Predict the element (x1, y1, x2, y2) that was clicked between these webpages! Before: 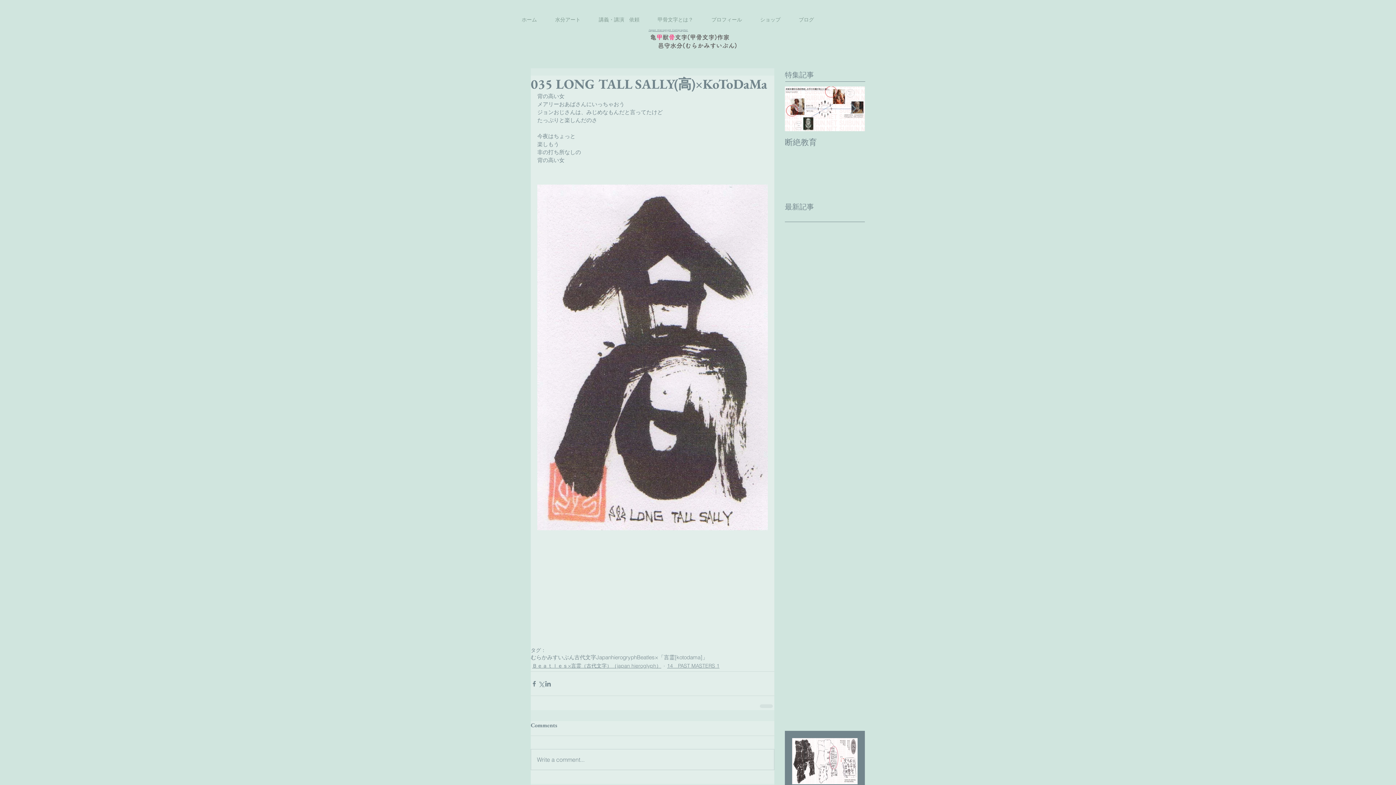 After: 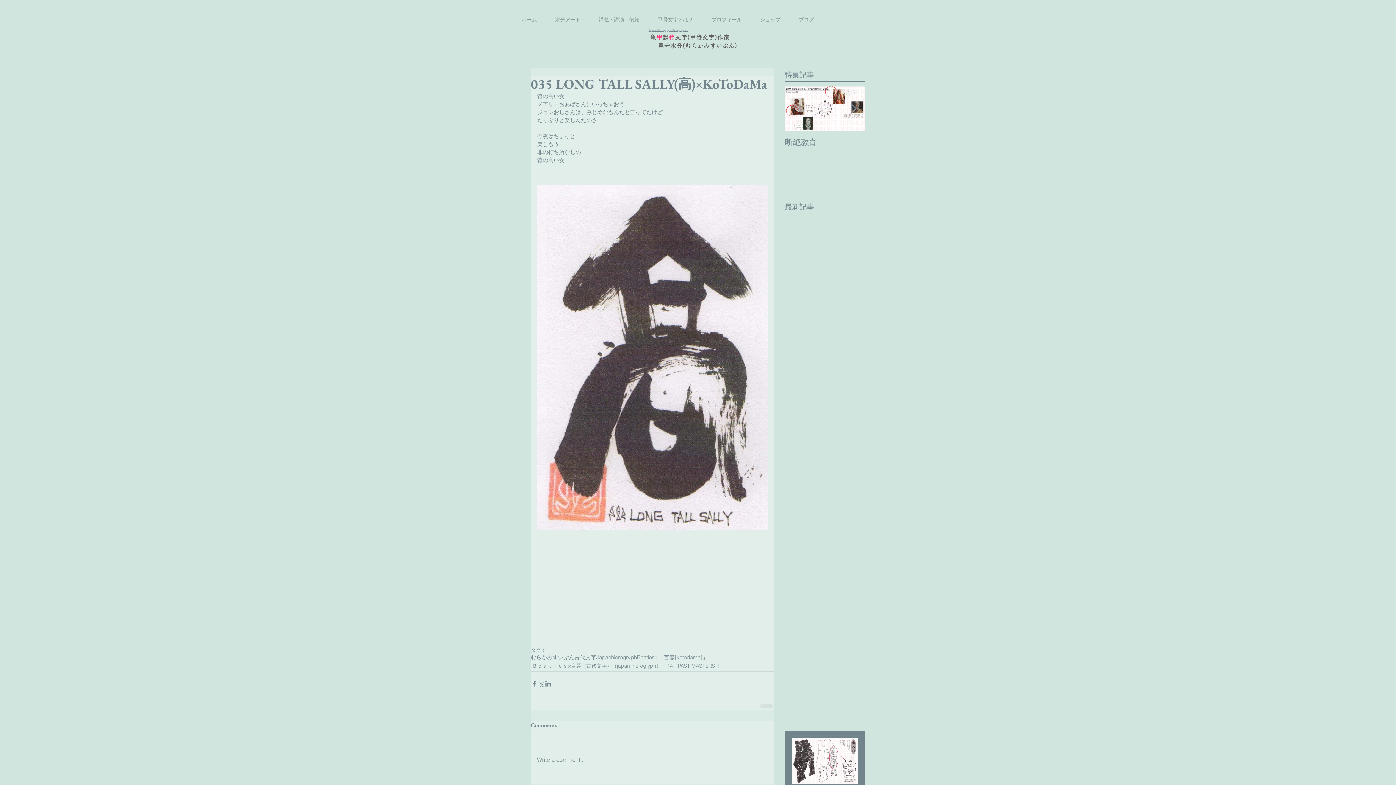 Action: label: Write a comment... bbox: (531, 749, 774, 770)